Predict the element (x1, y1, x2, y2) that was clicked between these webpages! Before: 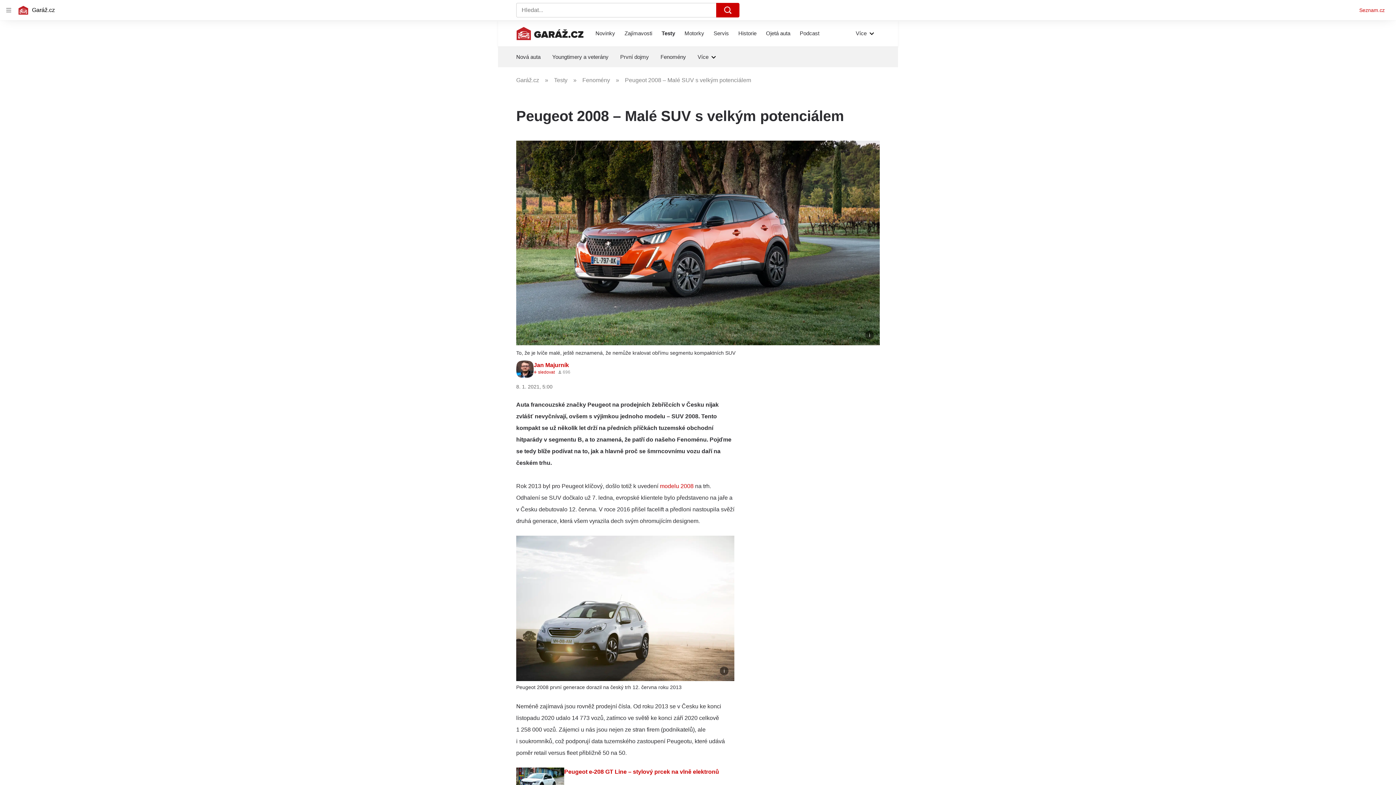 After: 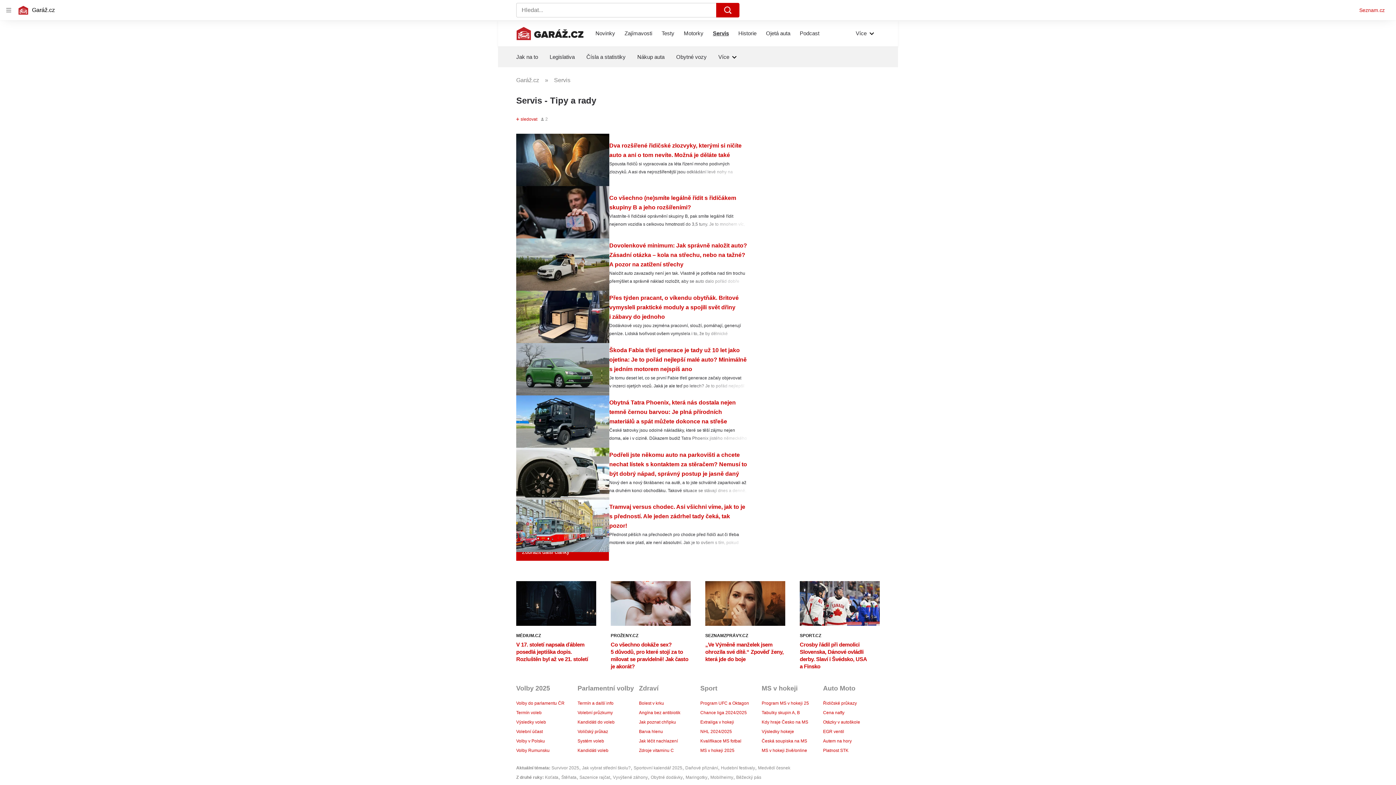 Action: bbox: (713, 20, 729, 46) label: Servis